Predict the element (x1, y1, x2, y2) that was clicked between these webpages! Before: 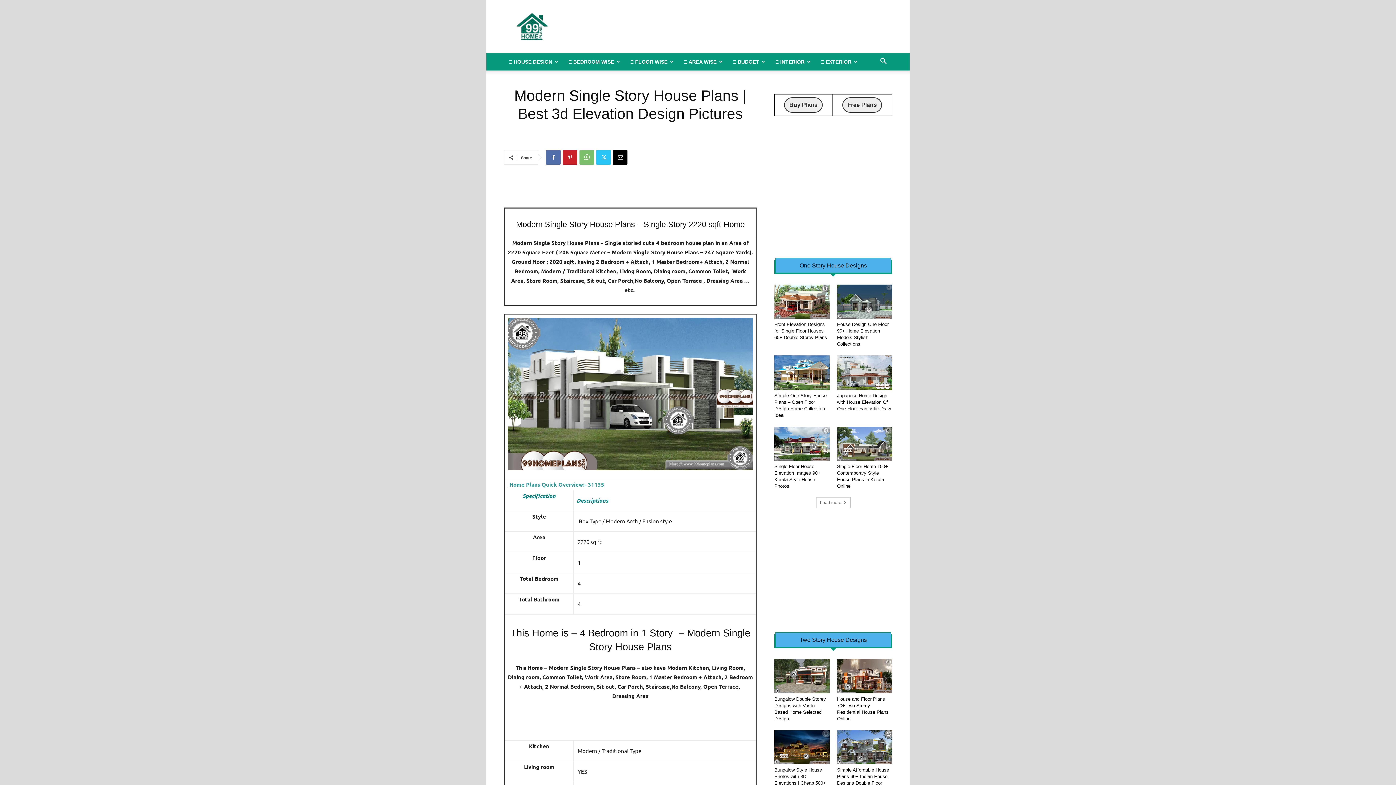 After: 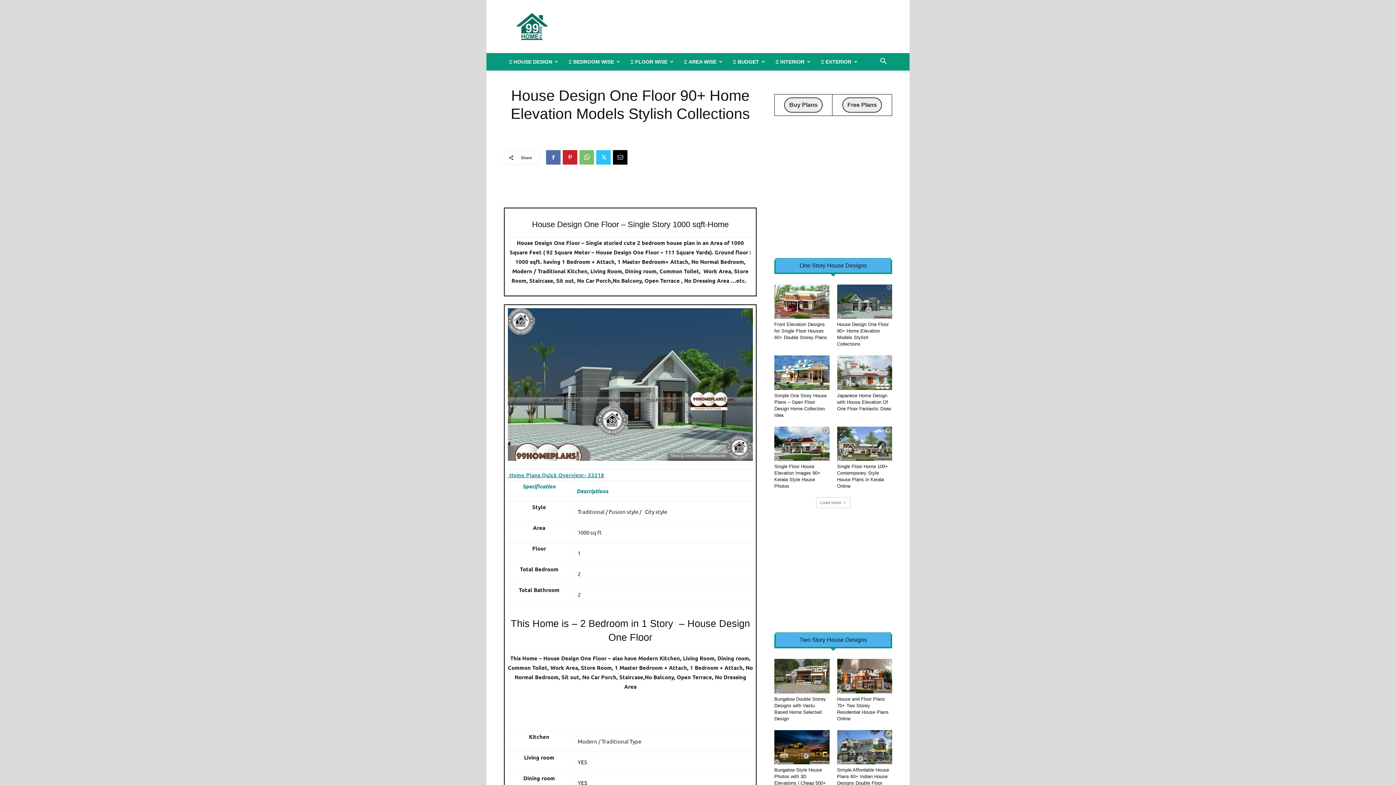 Action: bbox: (837, 284, 892, 319)